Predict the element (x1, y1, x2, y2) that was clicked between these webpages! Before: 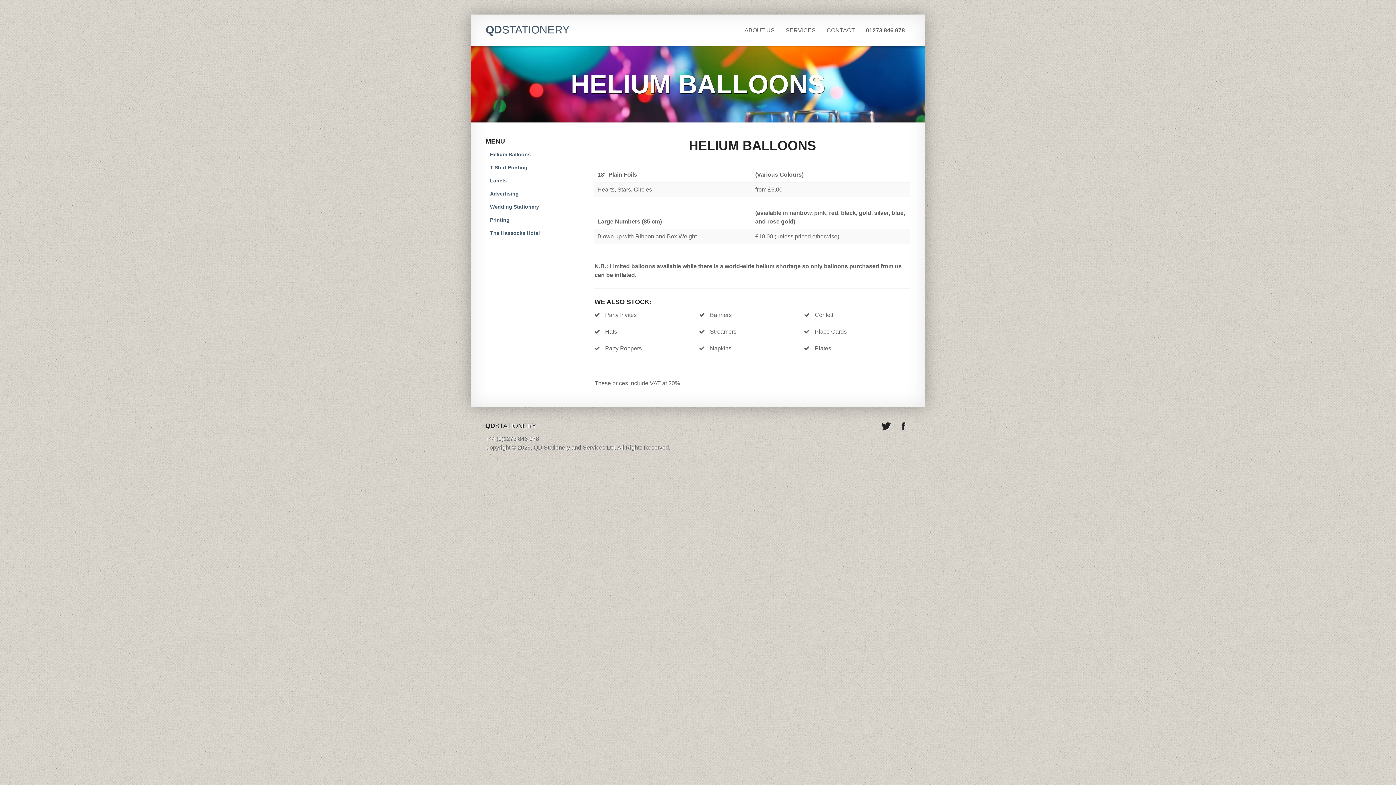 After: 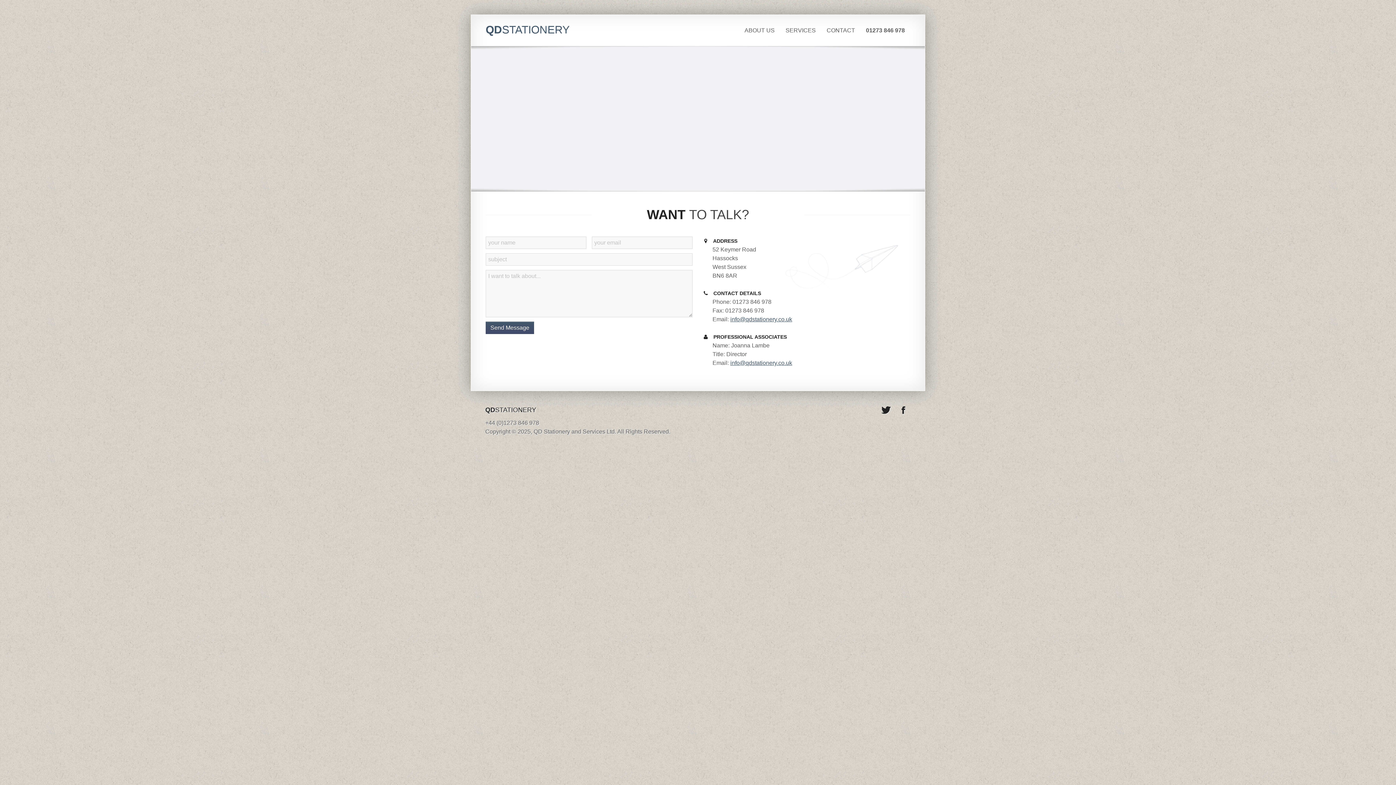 Action: label: 01273 846 978 bbox: (860, 14, 910, 45)